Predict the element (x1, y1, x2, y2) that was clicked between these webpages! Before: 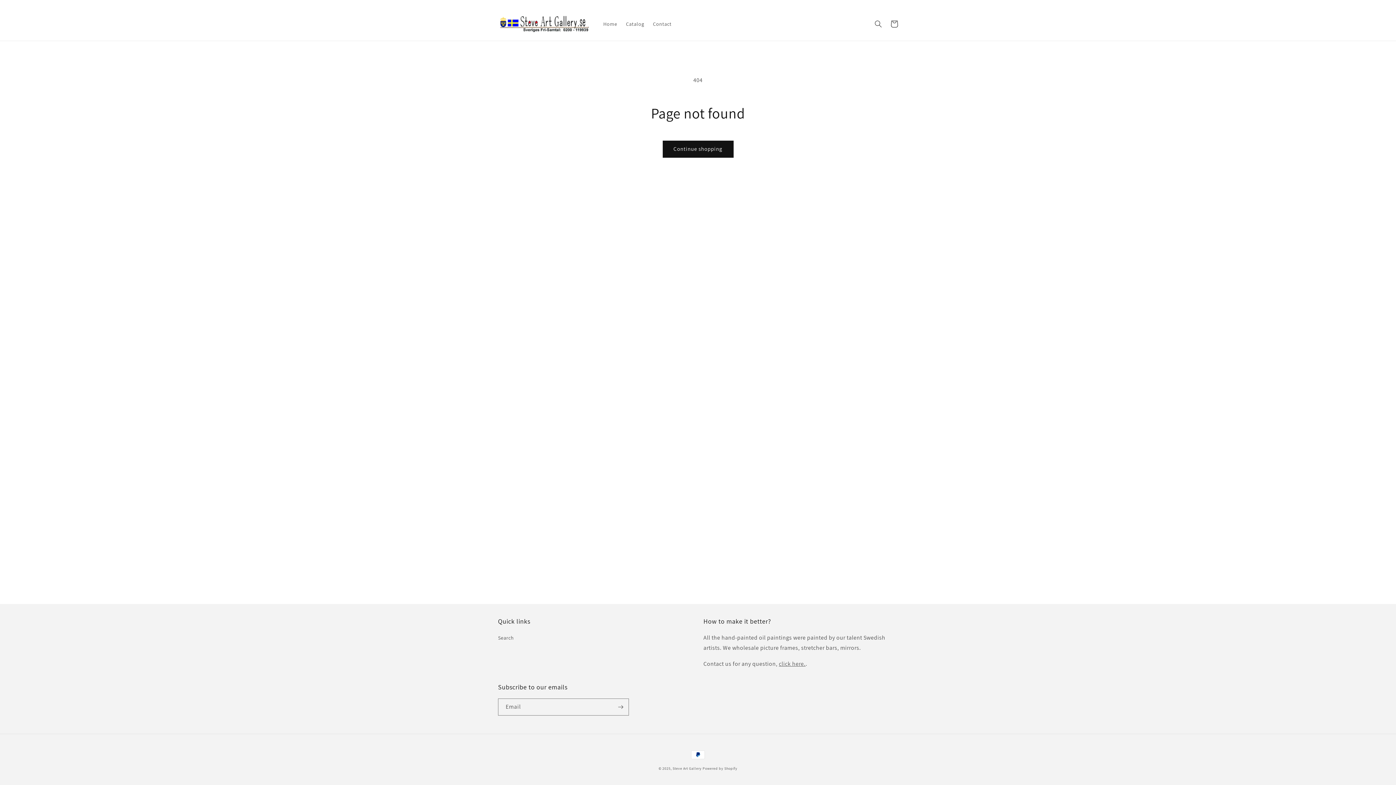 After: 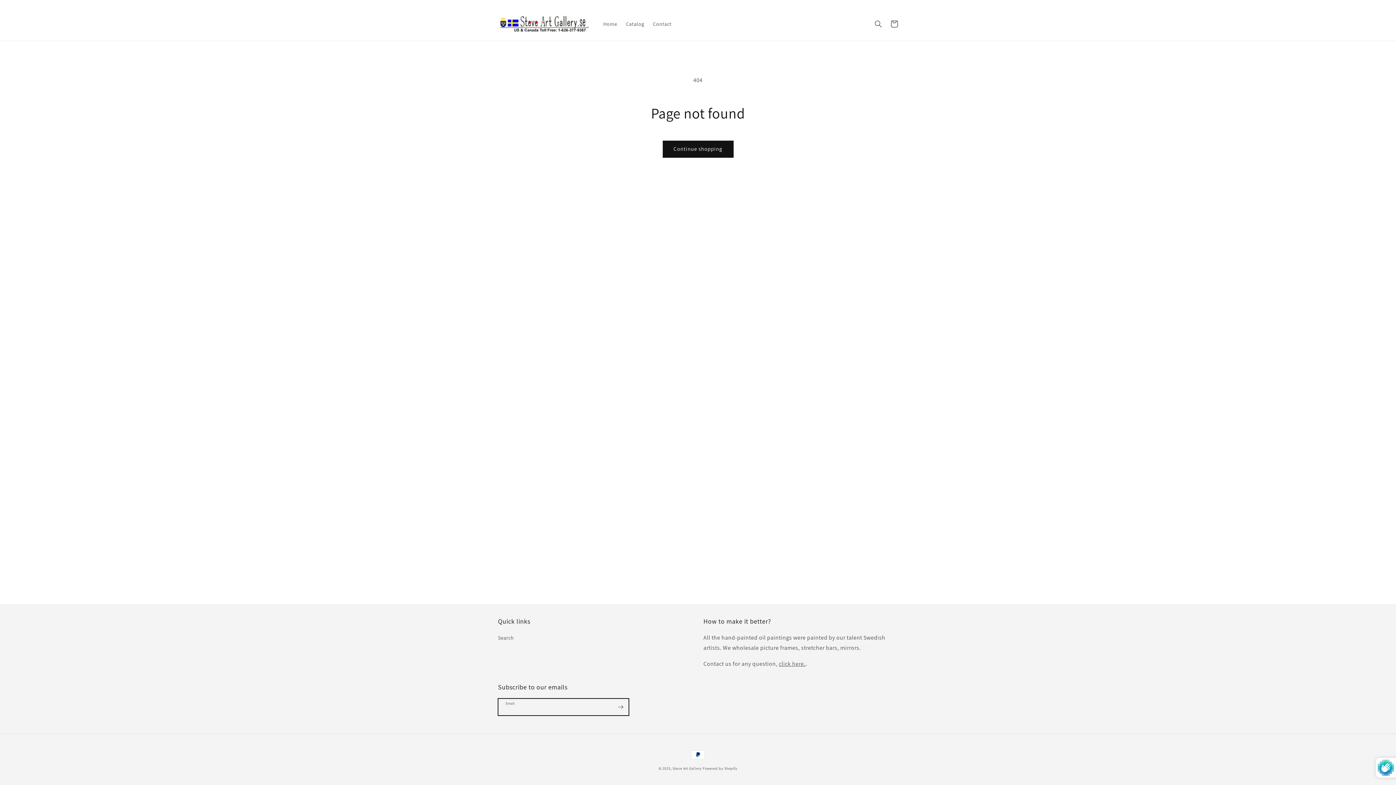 Action: bbox: (612, 698, 628, 716) label: Subscribe